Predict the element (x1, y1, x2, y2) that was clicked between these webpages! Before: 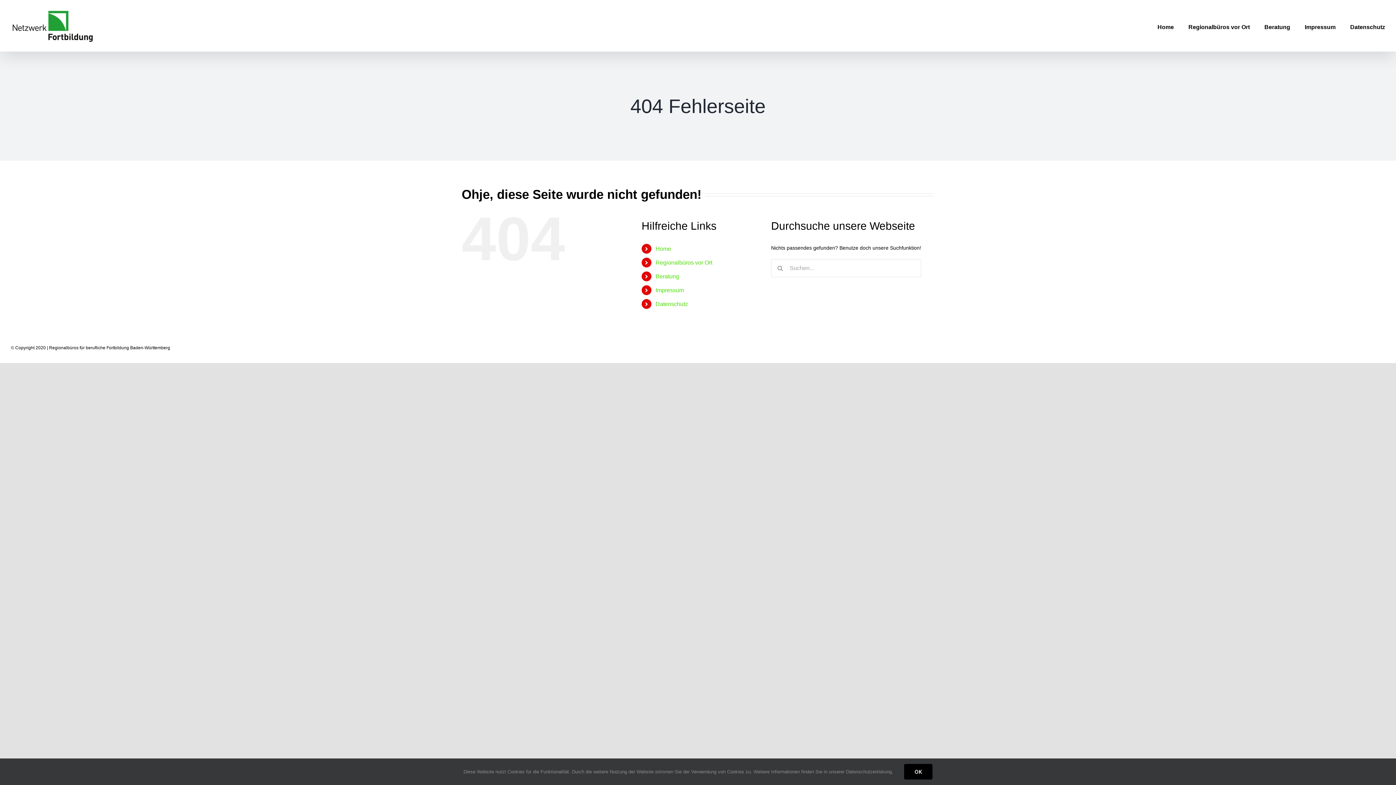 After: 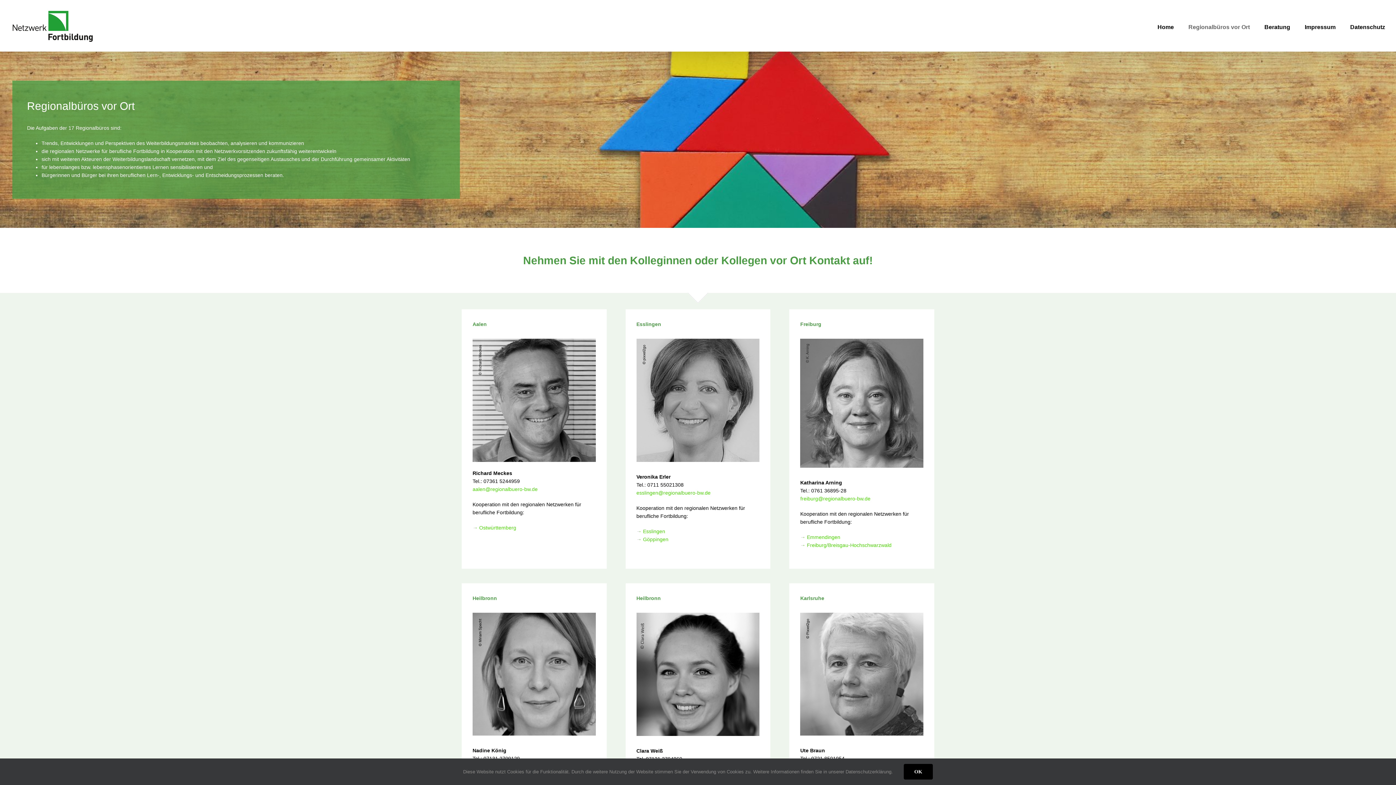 Action: bbox: (1188, 9, 1250, 45) label: Regionalbüros vor Ort